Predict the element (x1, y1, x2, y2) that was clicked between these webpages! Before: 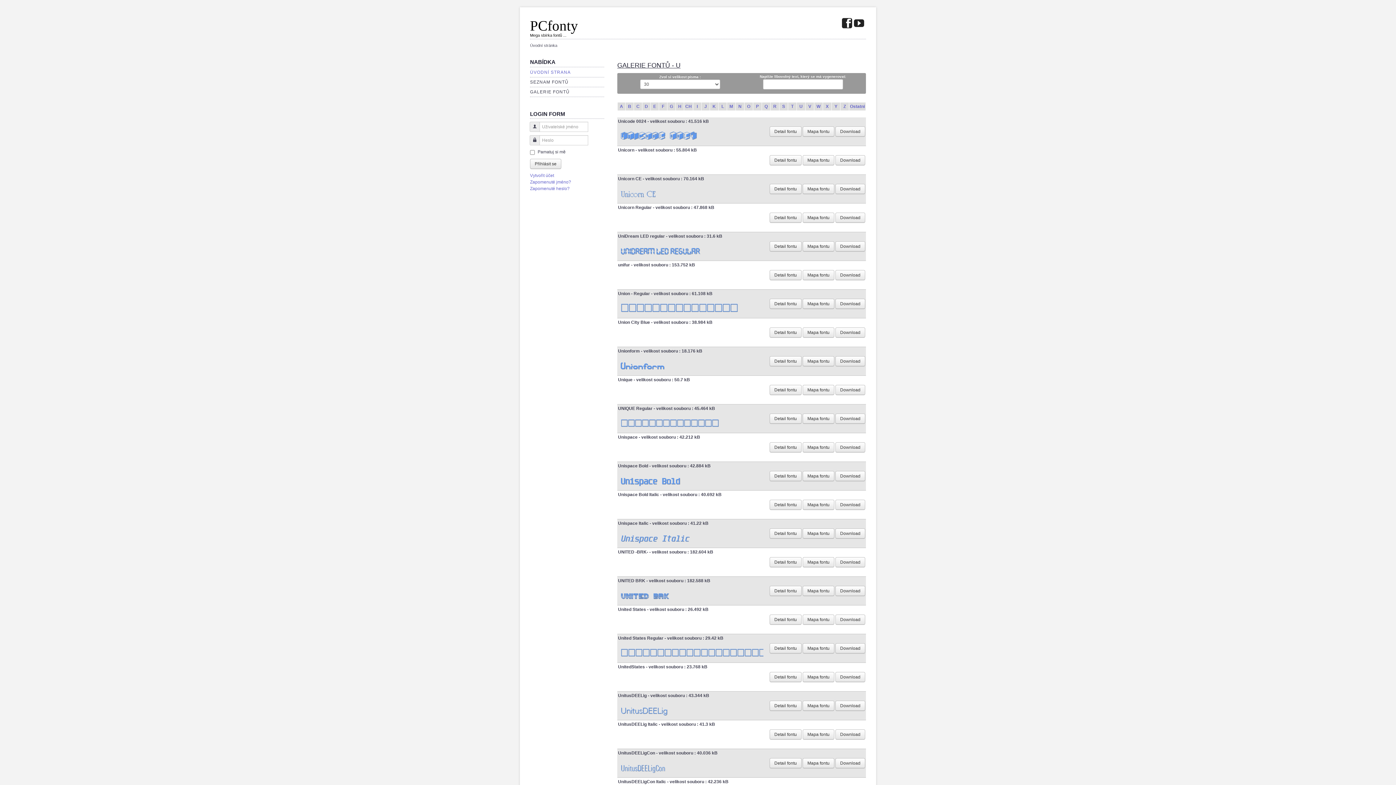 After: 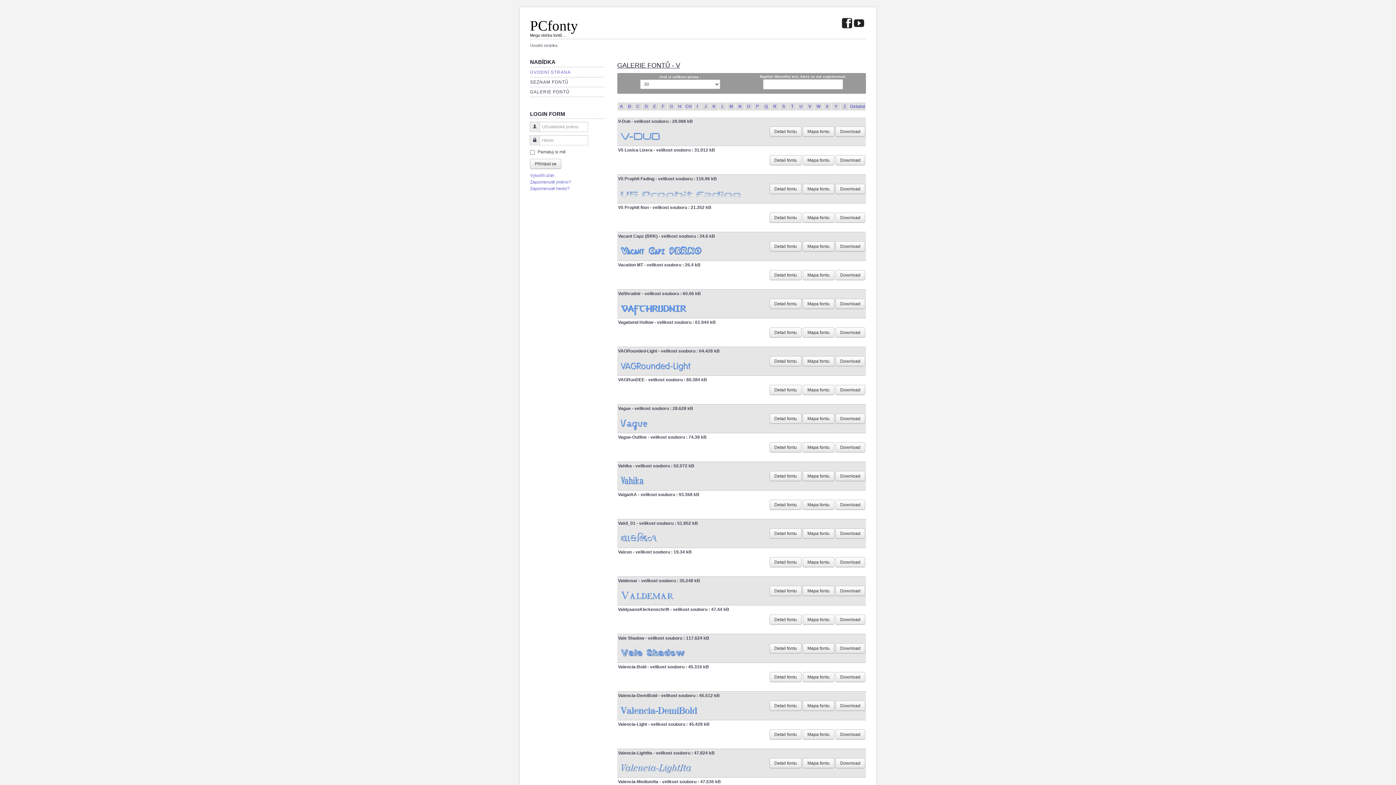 Action: bbox: (808, 104, 811, 109) label: V